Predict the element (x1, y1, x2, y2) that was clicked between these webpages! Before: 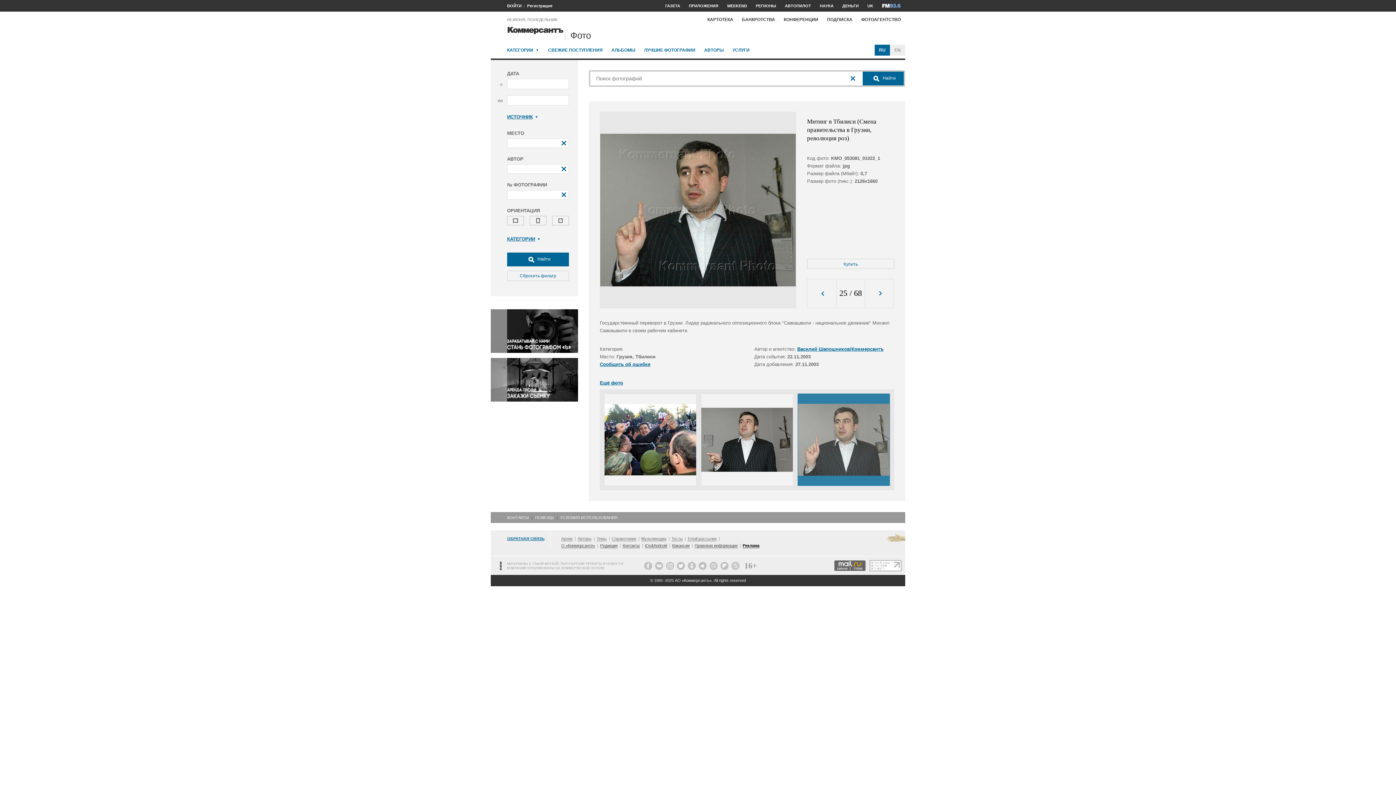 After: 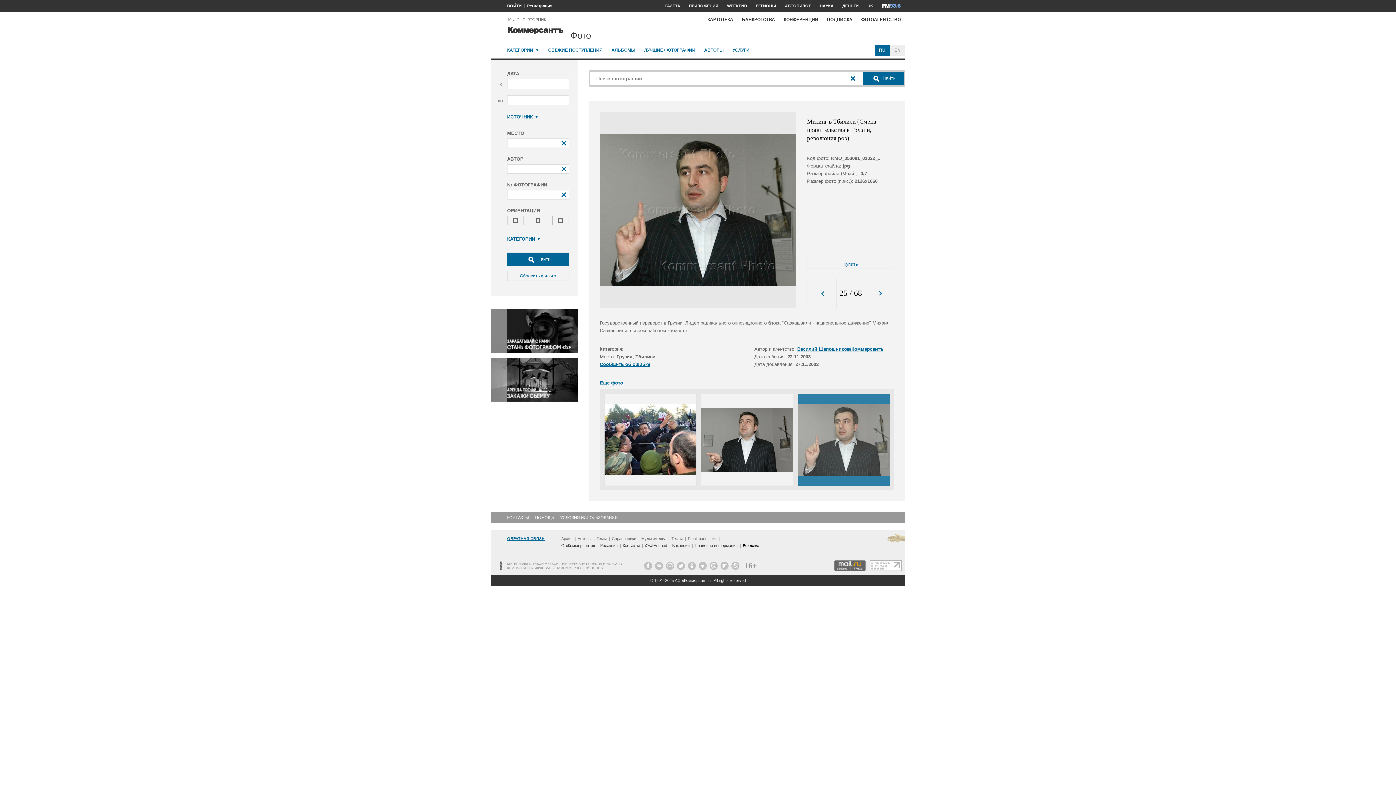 Action: bbox: (874, 44, 890, 55) label:  RU